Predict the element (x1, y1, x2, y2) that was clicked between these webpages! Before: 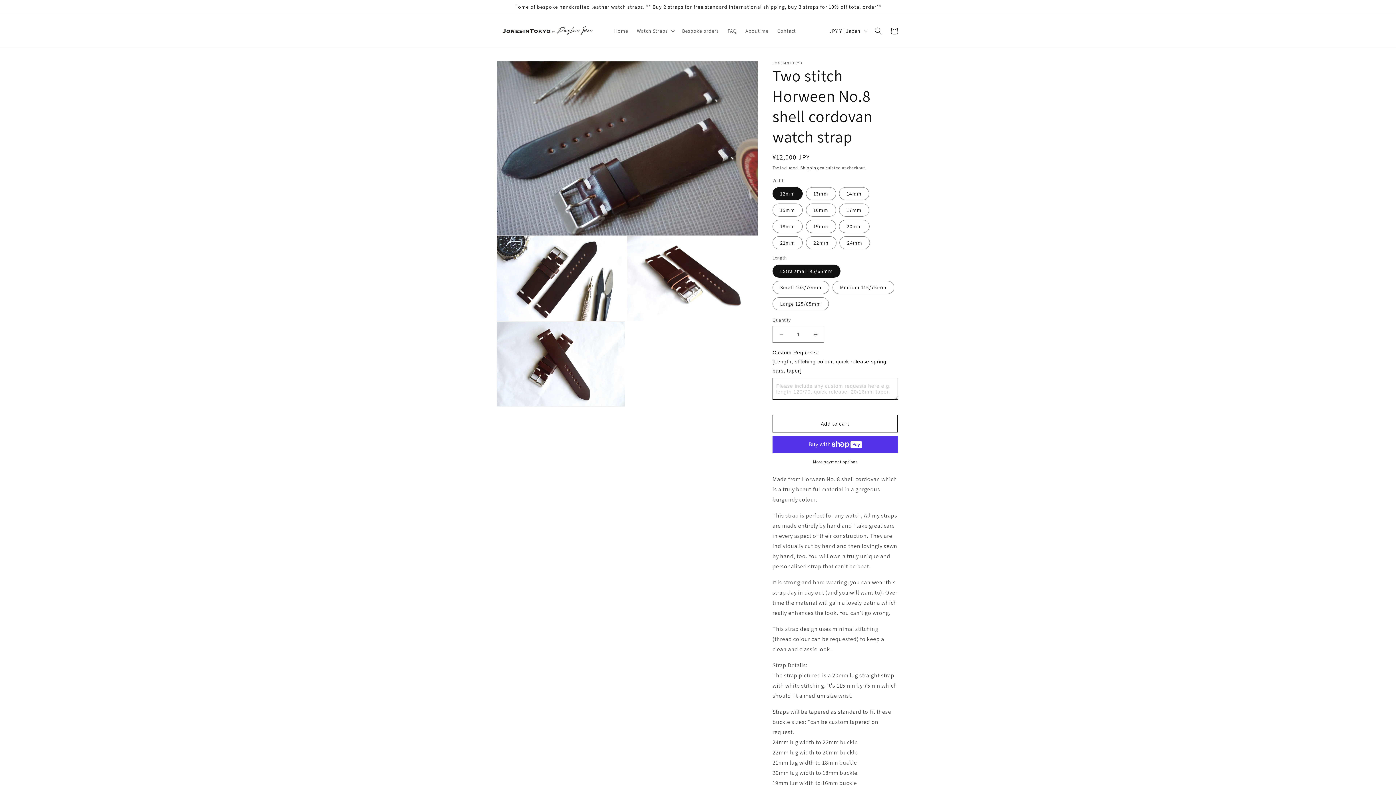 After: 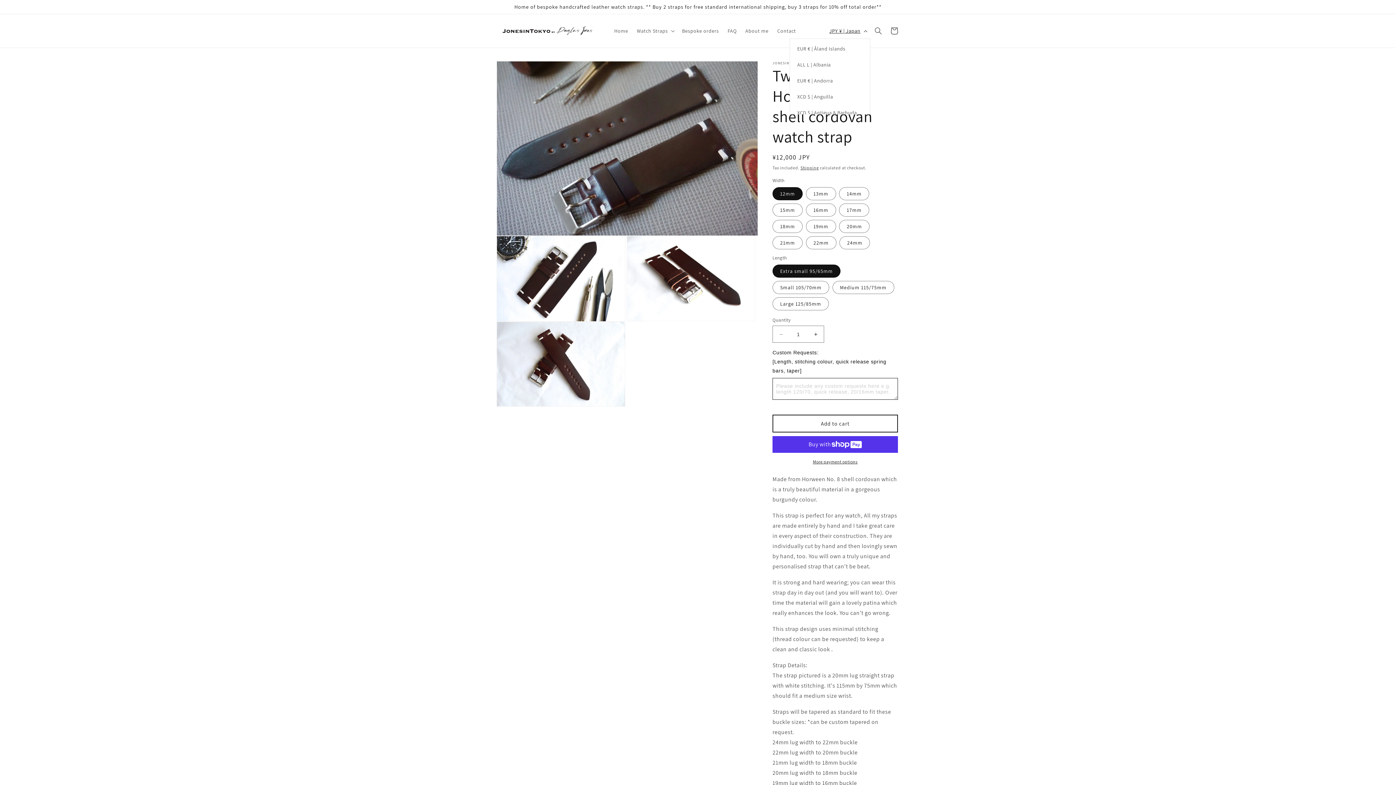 Action: bbox: (825, 23, 870, 38) label: JPY ¥ | Japan